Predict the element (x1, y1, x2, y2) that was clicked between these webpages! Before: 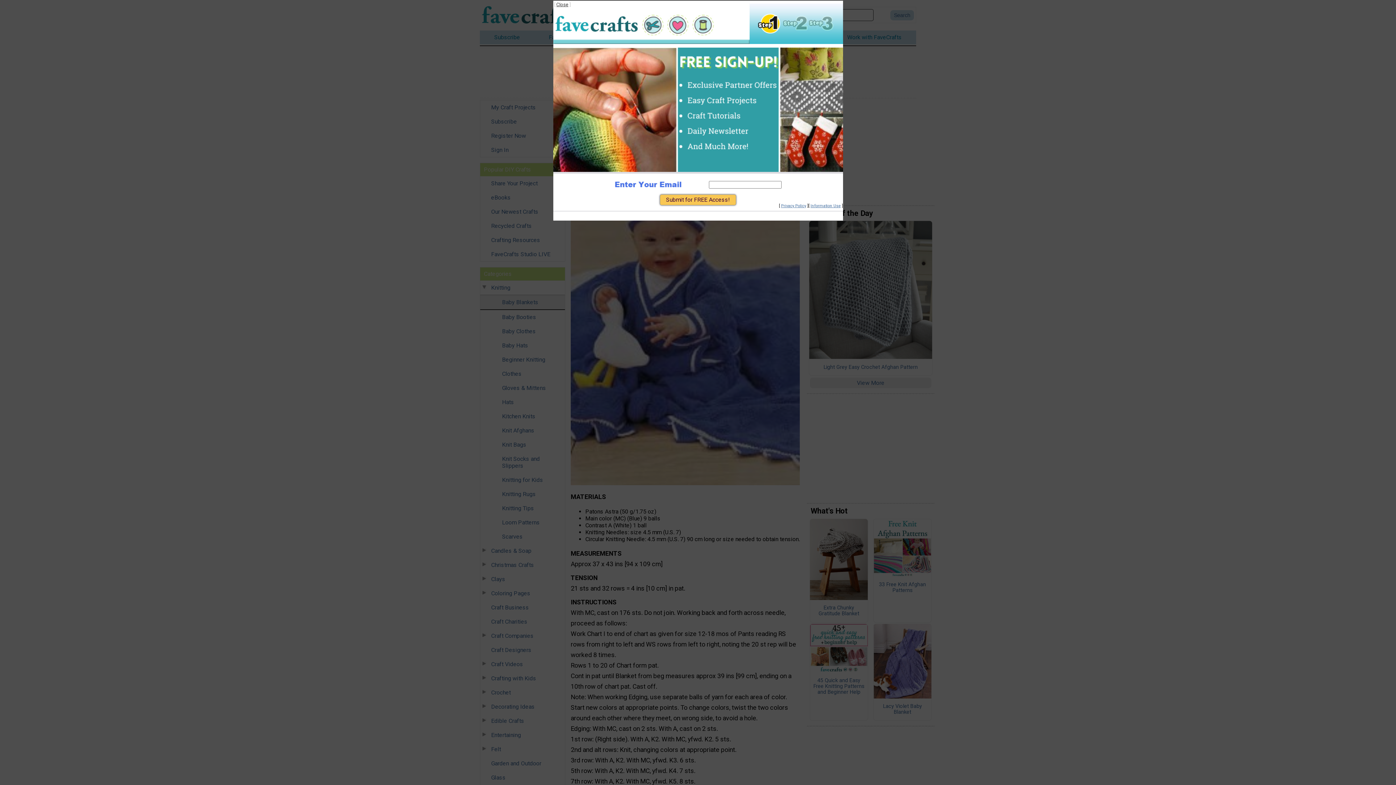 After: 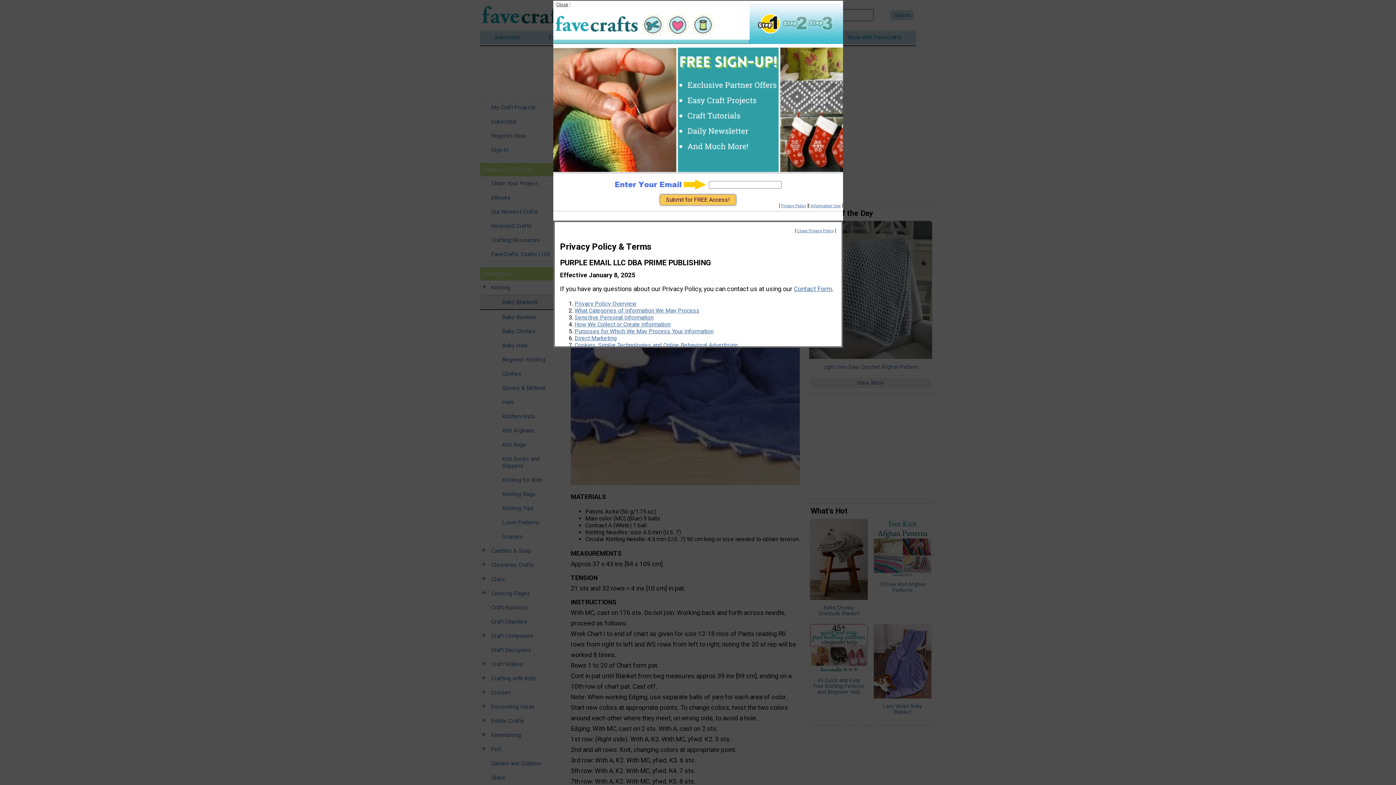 Action: bbox: (810, 203, 840, 208) label: Information Use